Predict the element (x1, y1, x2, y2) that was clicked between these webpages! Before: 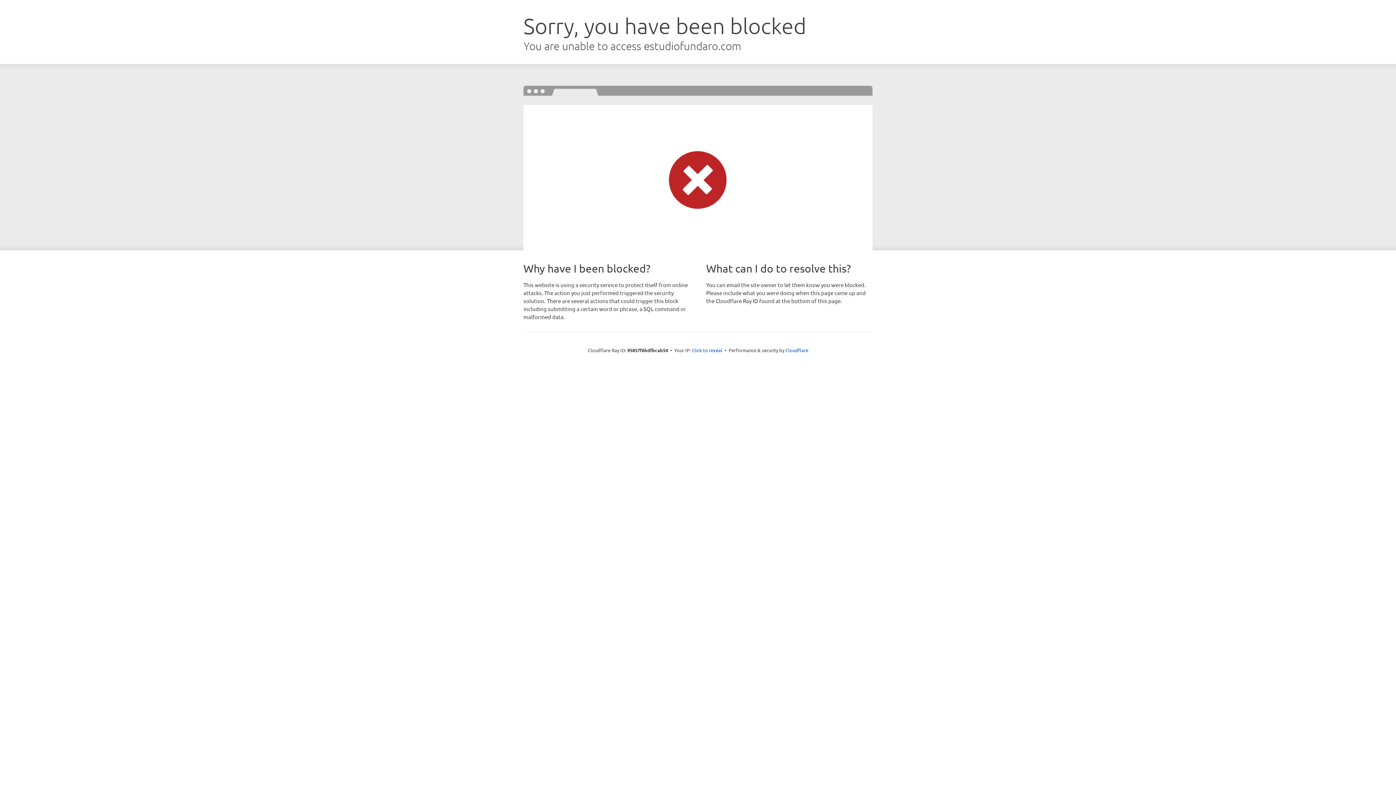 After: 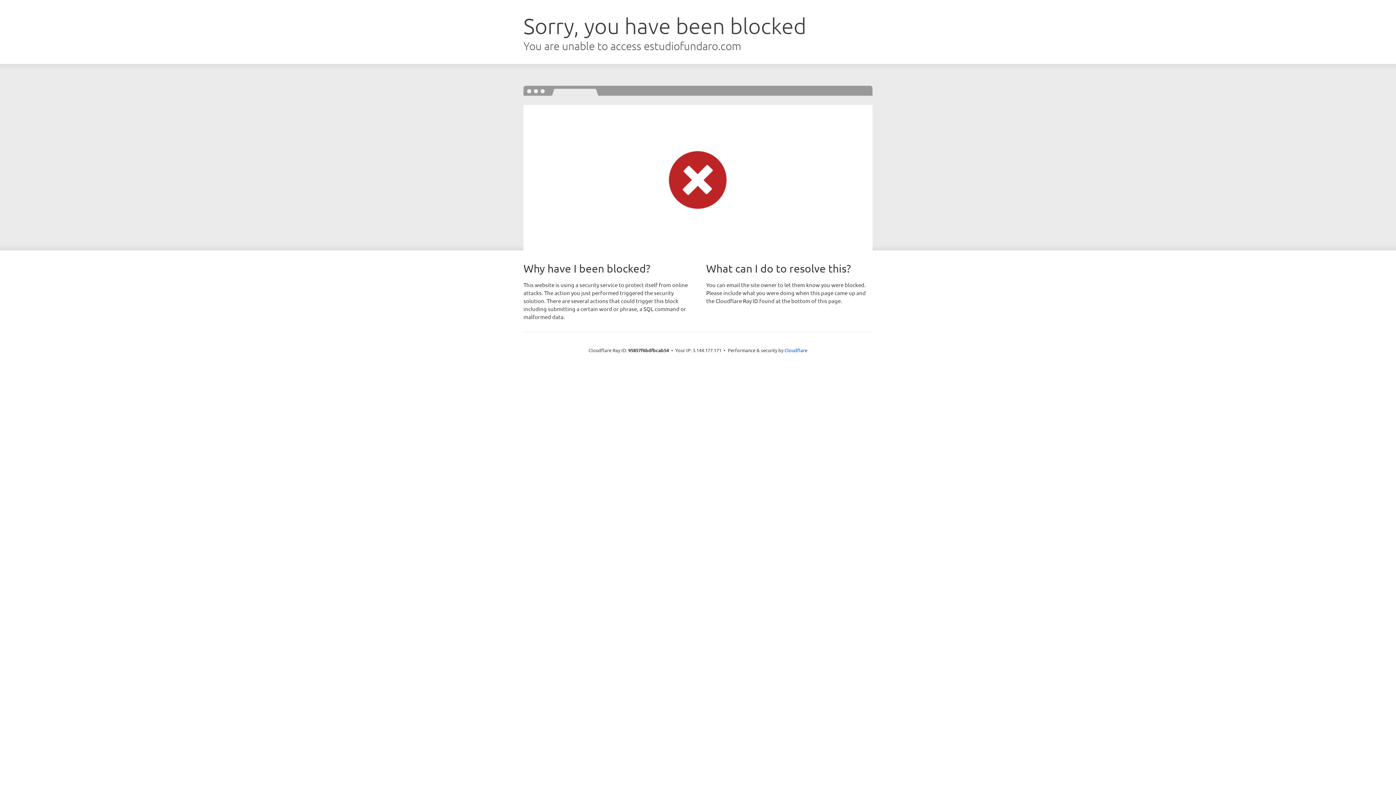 Action: bbox: (692, 346, 722, 353) label: Click to reveal